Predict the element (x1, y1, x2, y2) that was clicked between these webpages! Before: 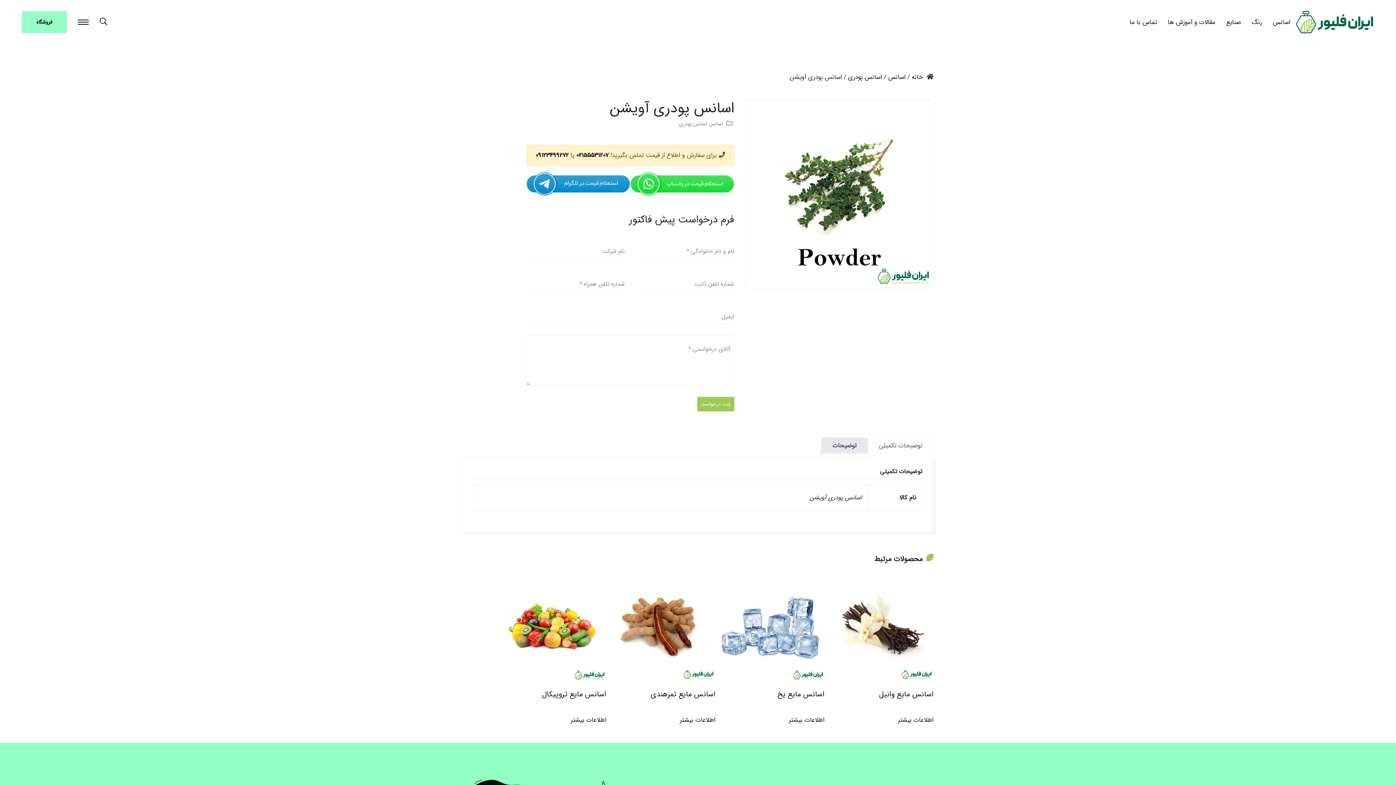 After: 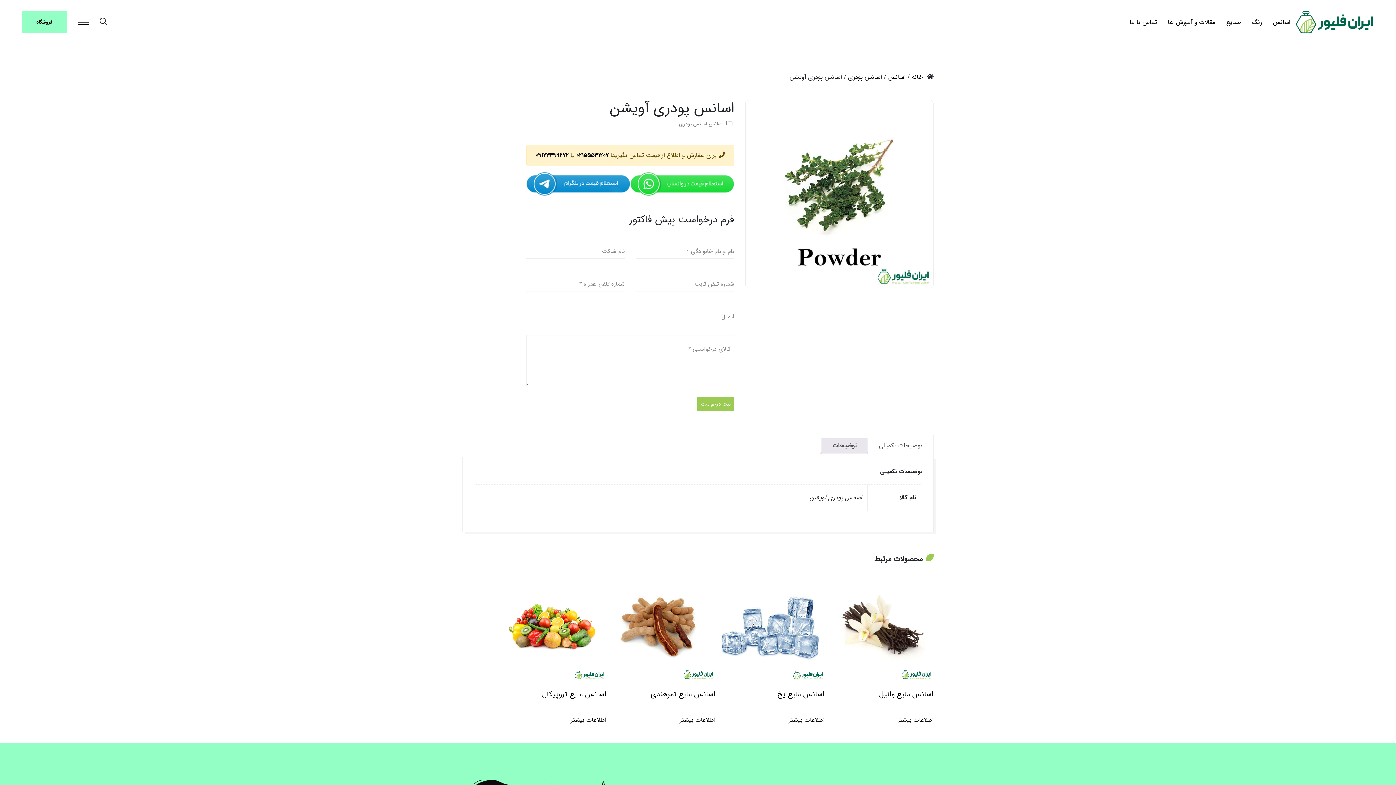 Action: bbox: (630, 172, 734, 195)